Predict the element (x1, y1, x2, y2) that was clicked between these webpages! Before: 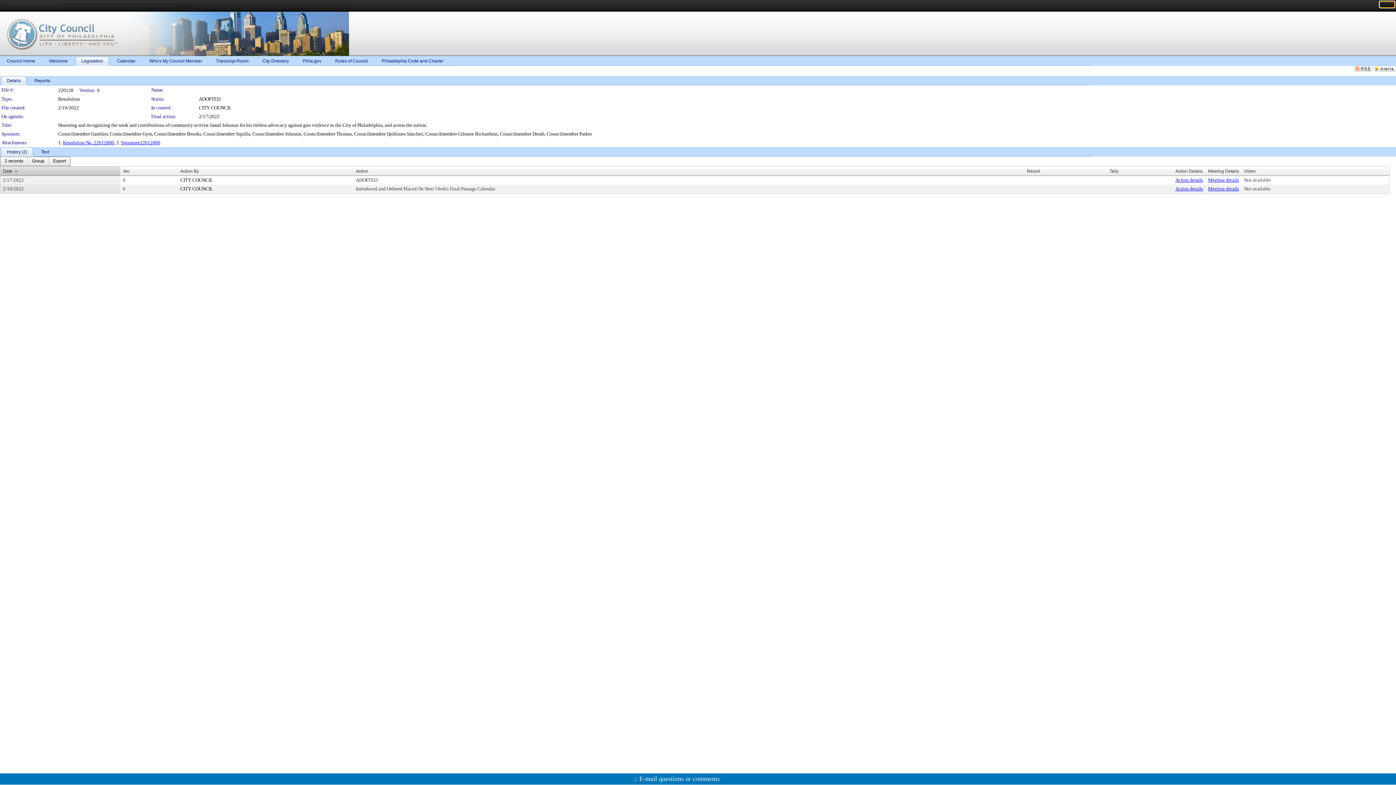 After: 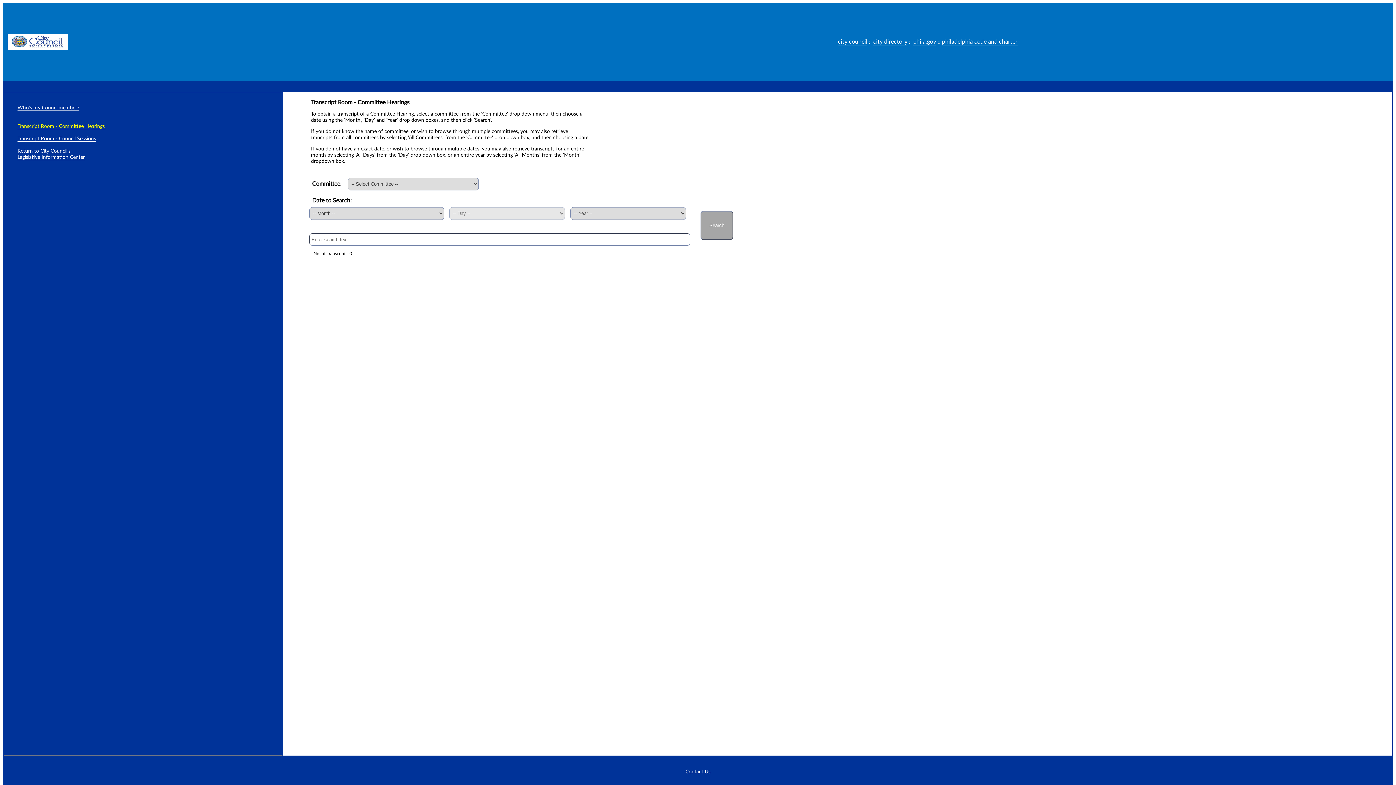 Action: bbox: (209, 56, 255, 65) label: Transcript Room